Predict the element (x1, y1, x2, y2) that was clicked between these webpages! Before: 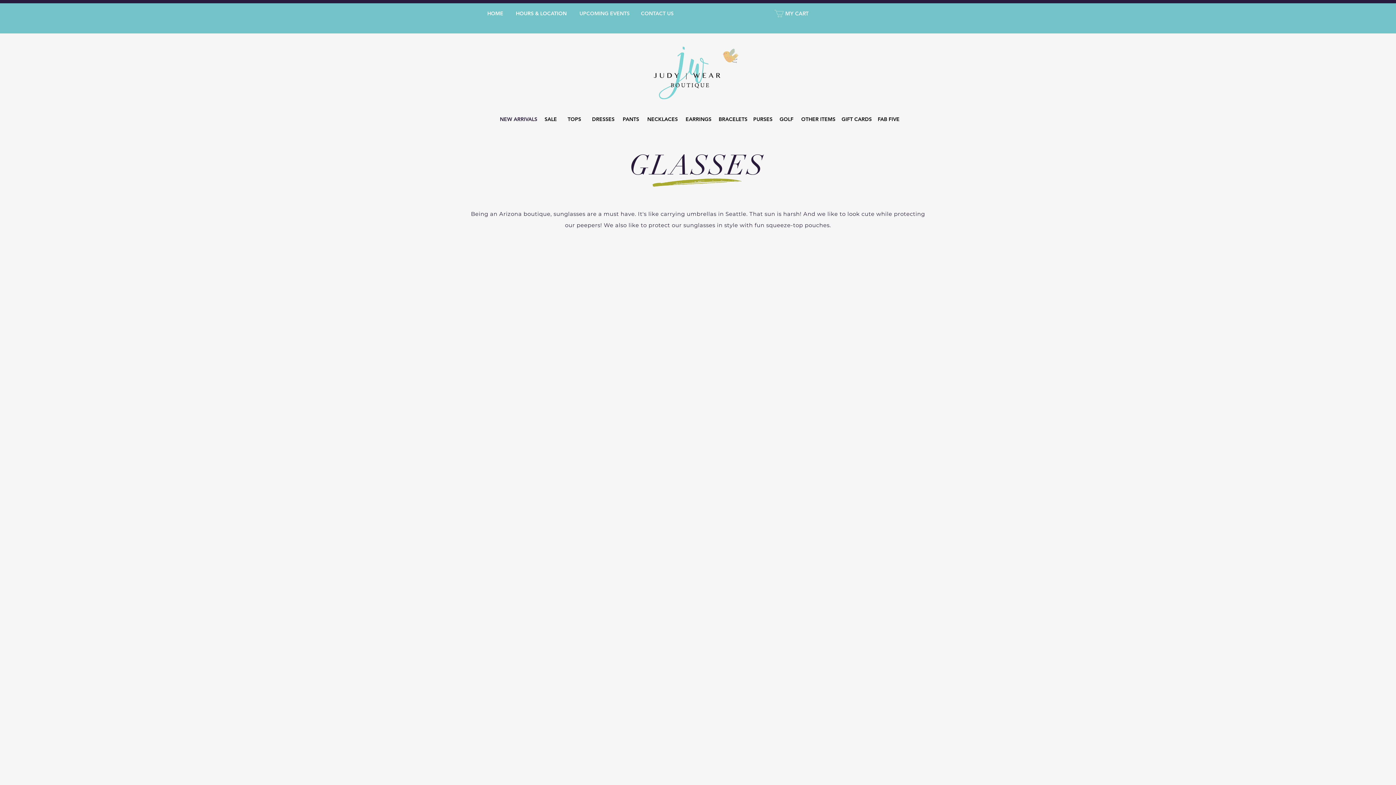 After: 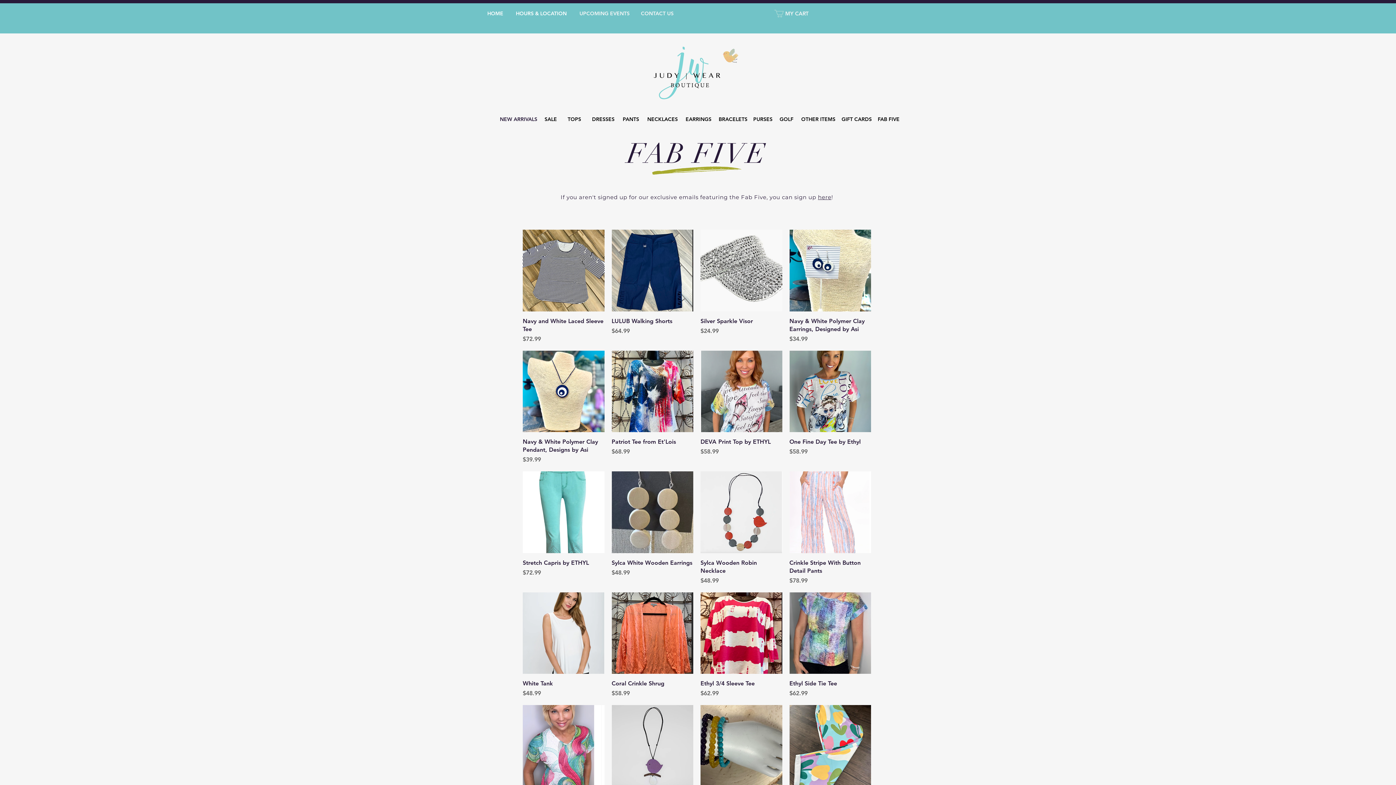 Action: bbox: (877, 112, 900, 126) label: FAB FIVE